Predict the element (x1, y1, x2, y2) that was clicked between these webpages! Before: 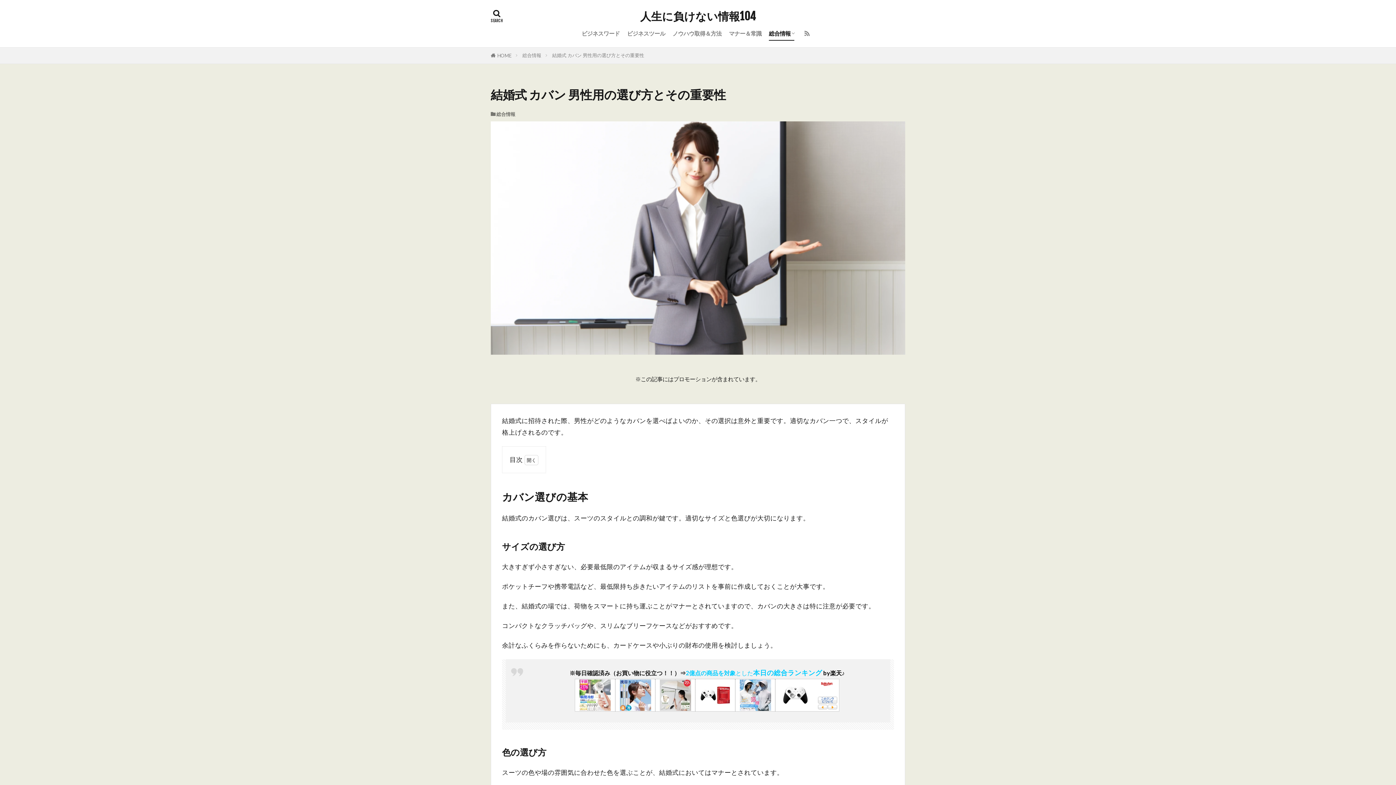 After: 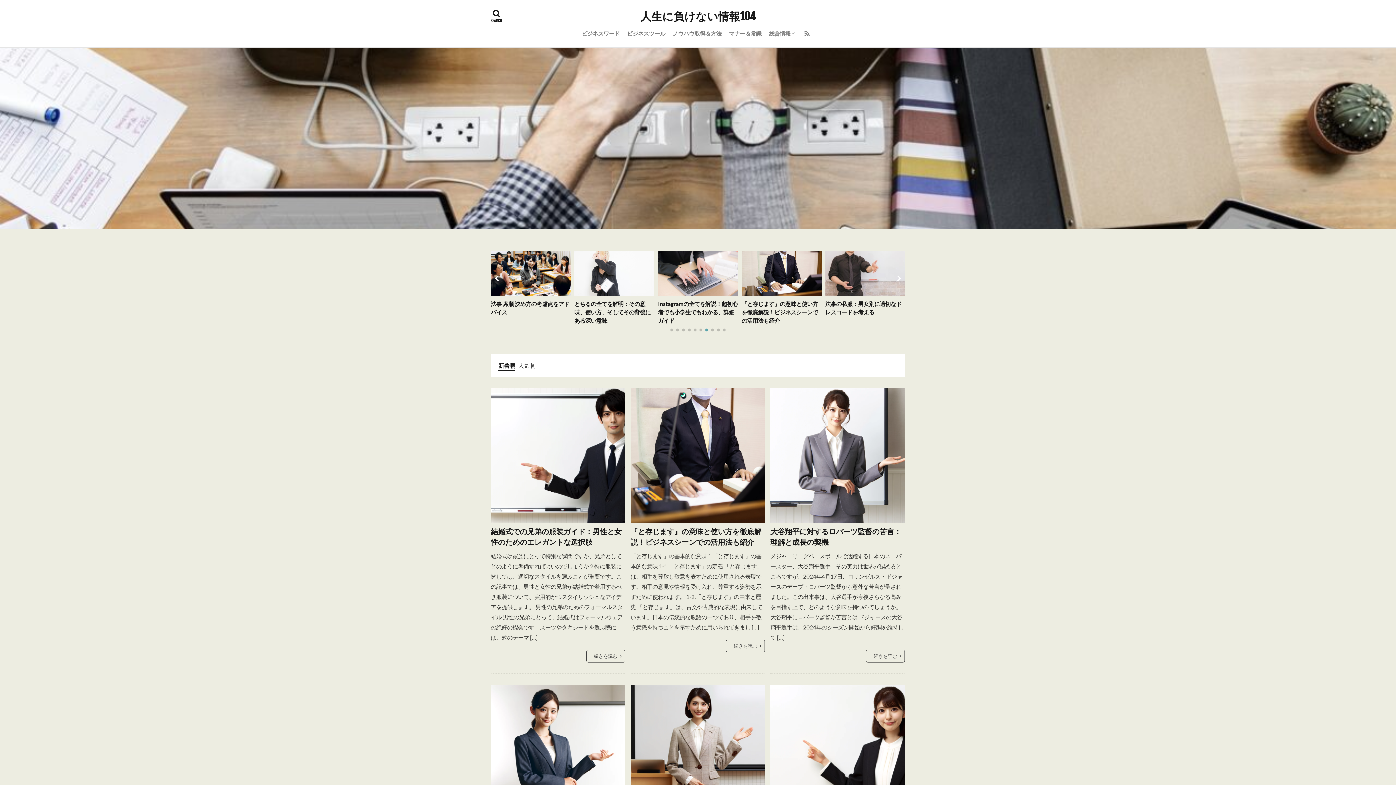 Action: label: HOME bbox: (497, 52, 511, 58)